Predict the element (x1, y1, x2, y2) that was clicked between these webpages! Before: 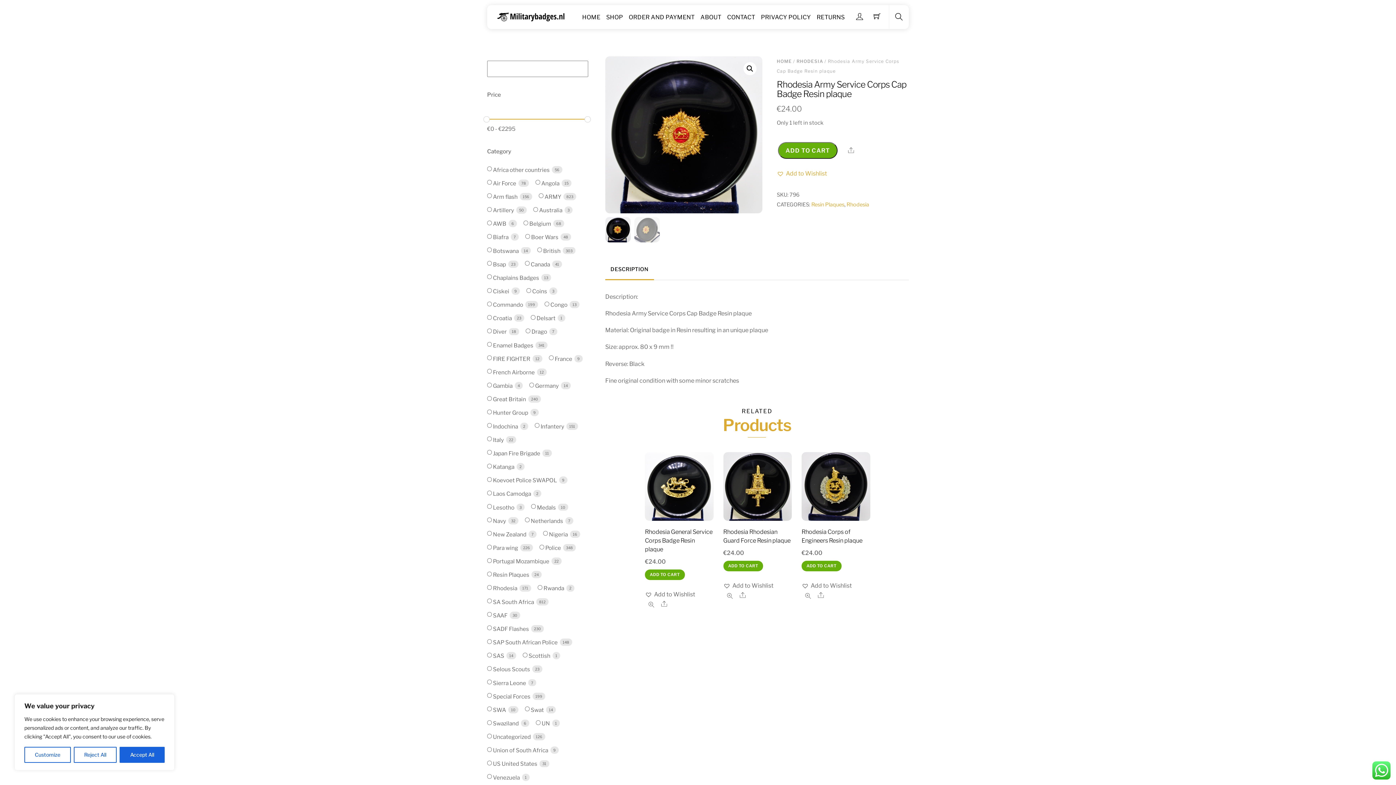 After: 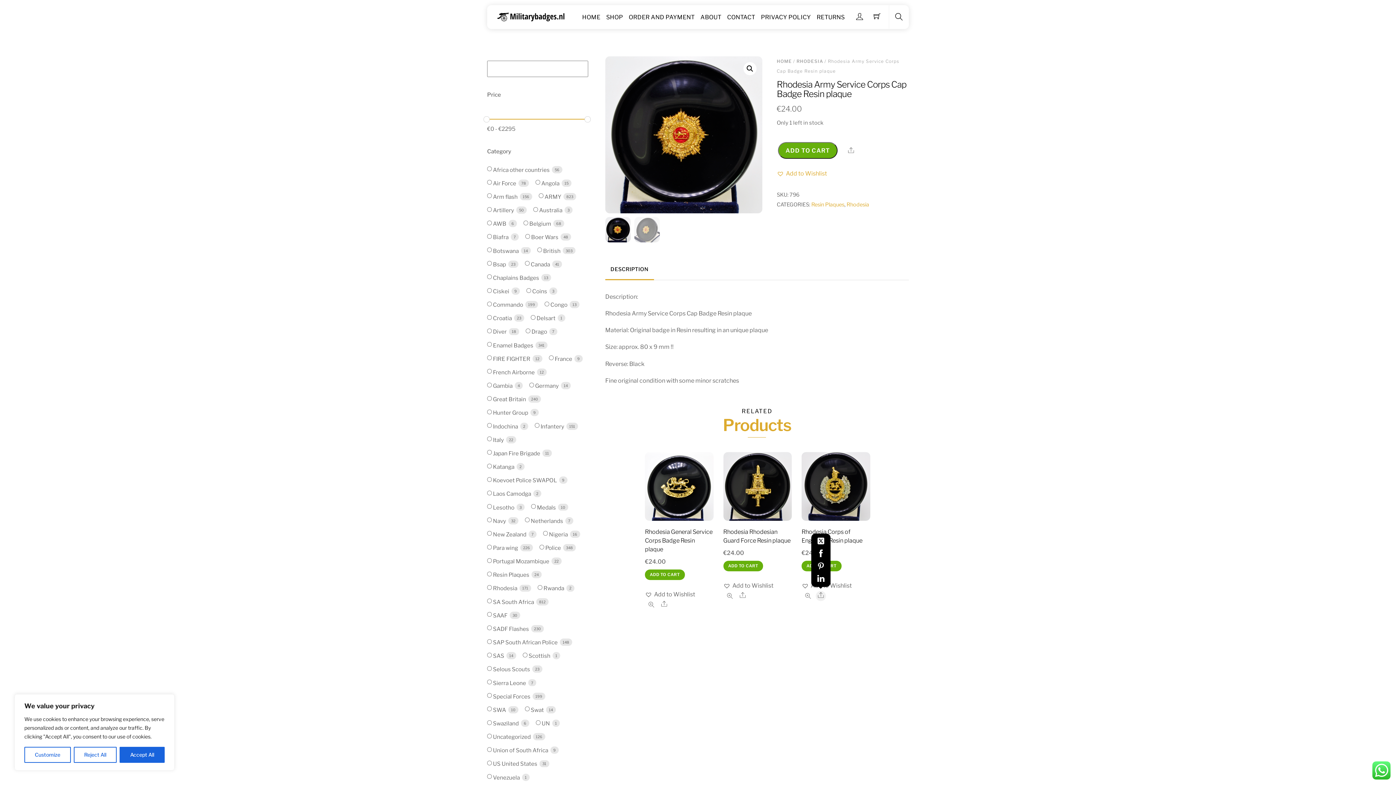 Action: label: Share bbox: (816, 591, 826, 601)